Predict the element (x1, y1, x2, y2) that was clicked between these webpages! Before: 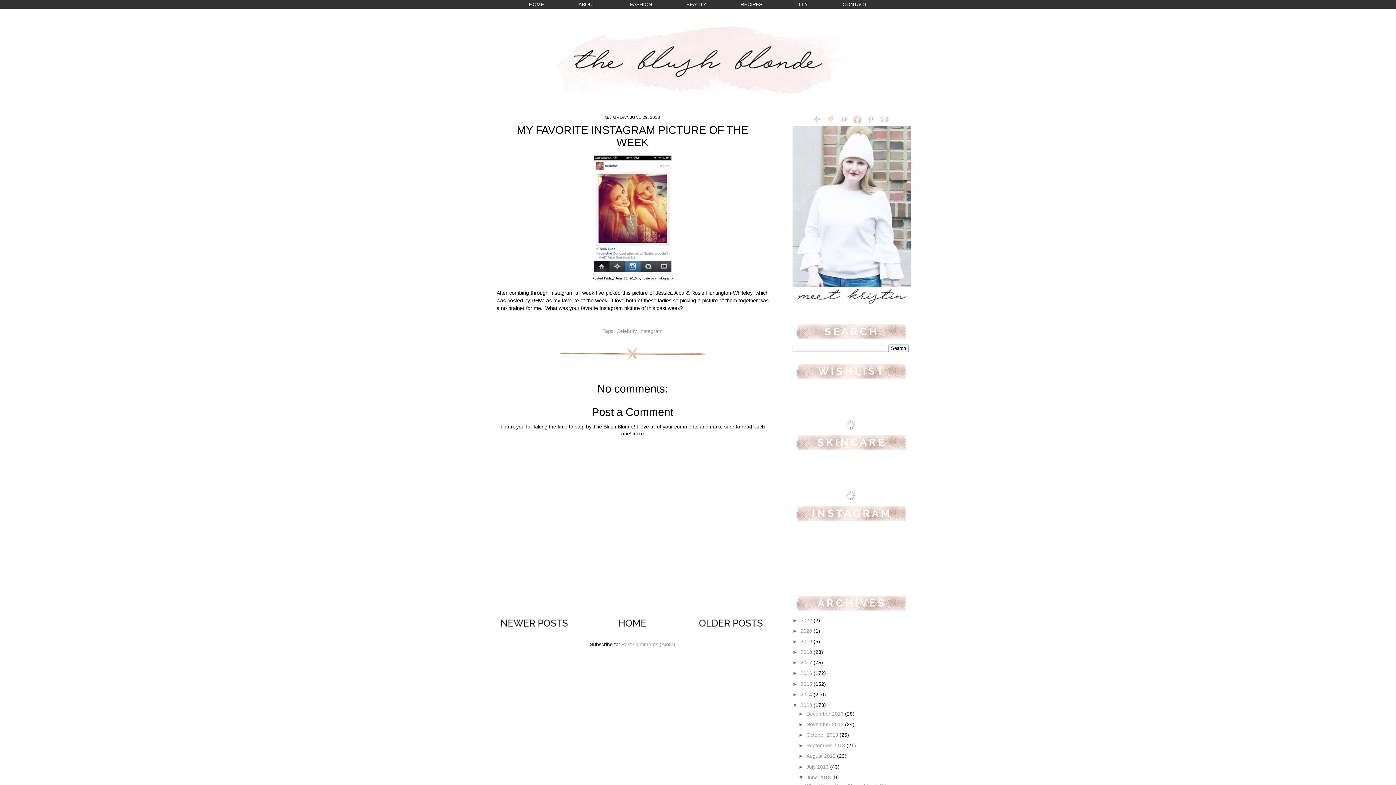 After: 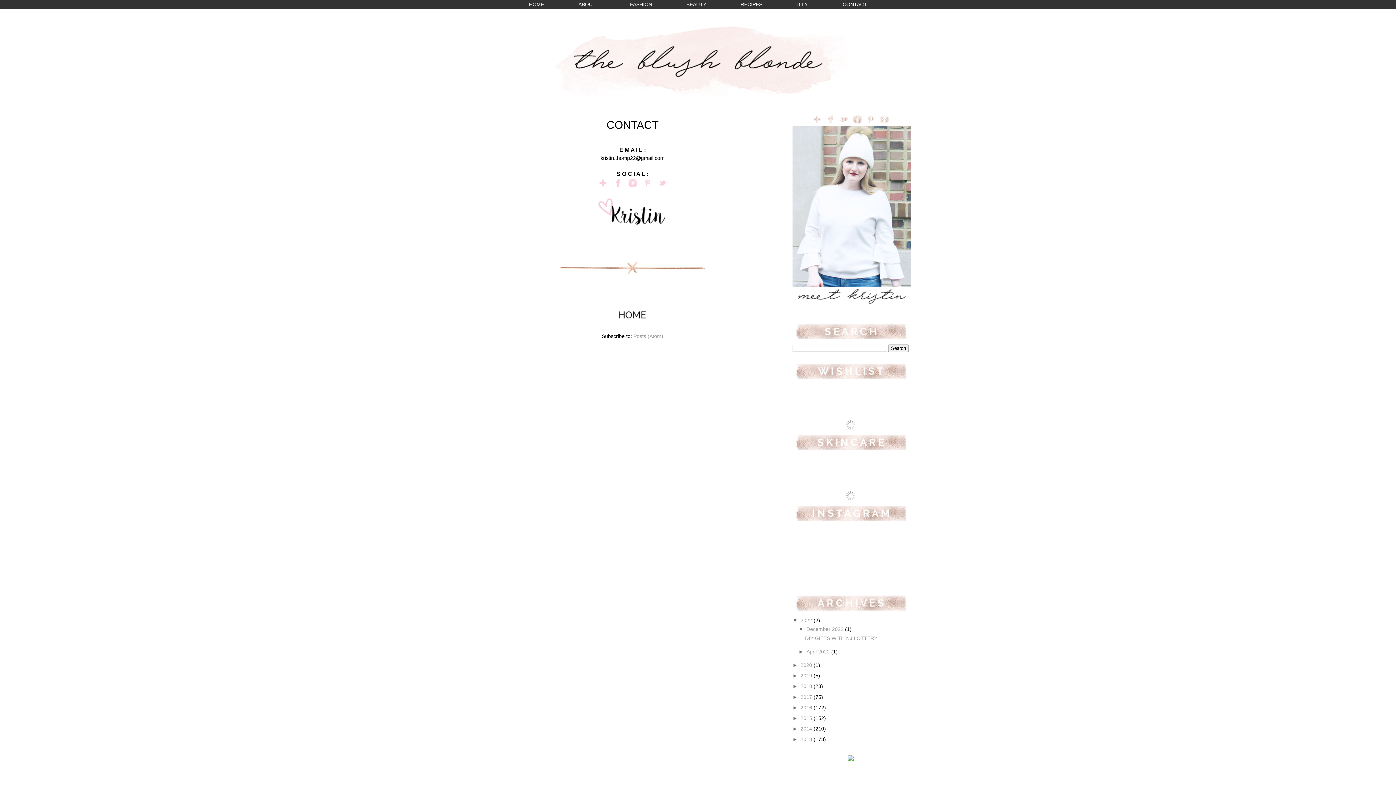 Action: bbox: (842, 1, 867, 7) label: CONTACT